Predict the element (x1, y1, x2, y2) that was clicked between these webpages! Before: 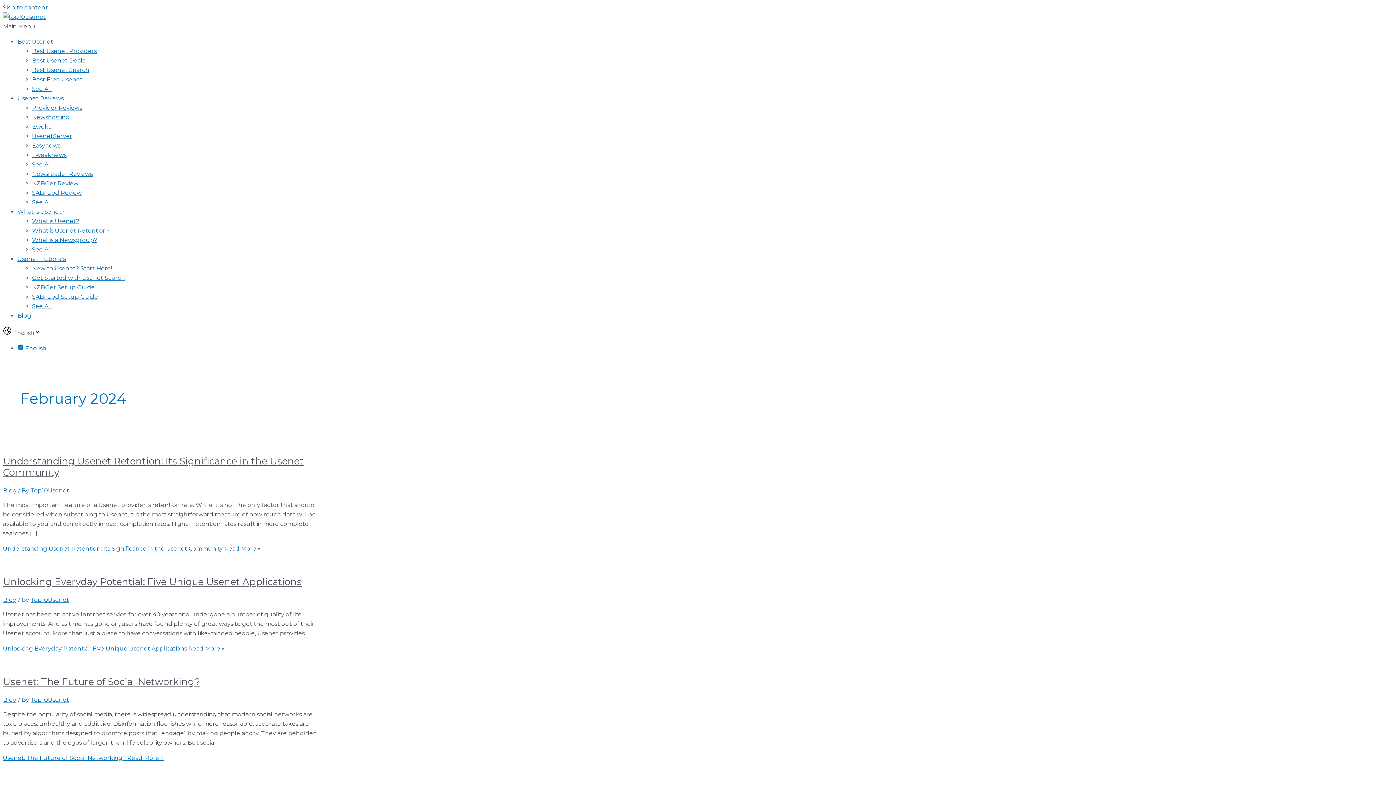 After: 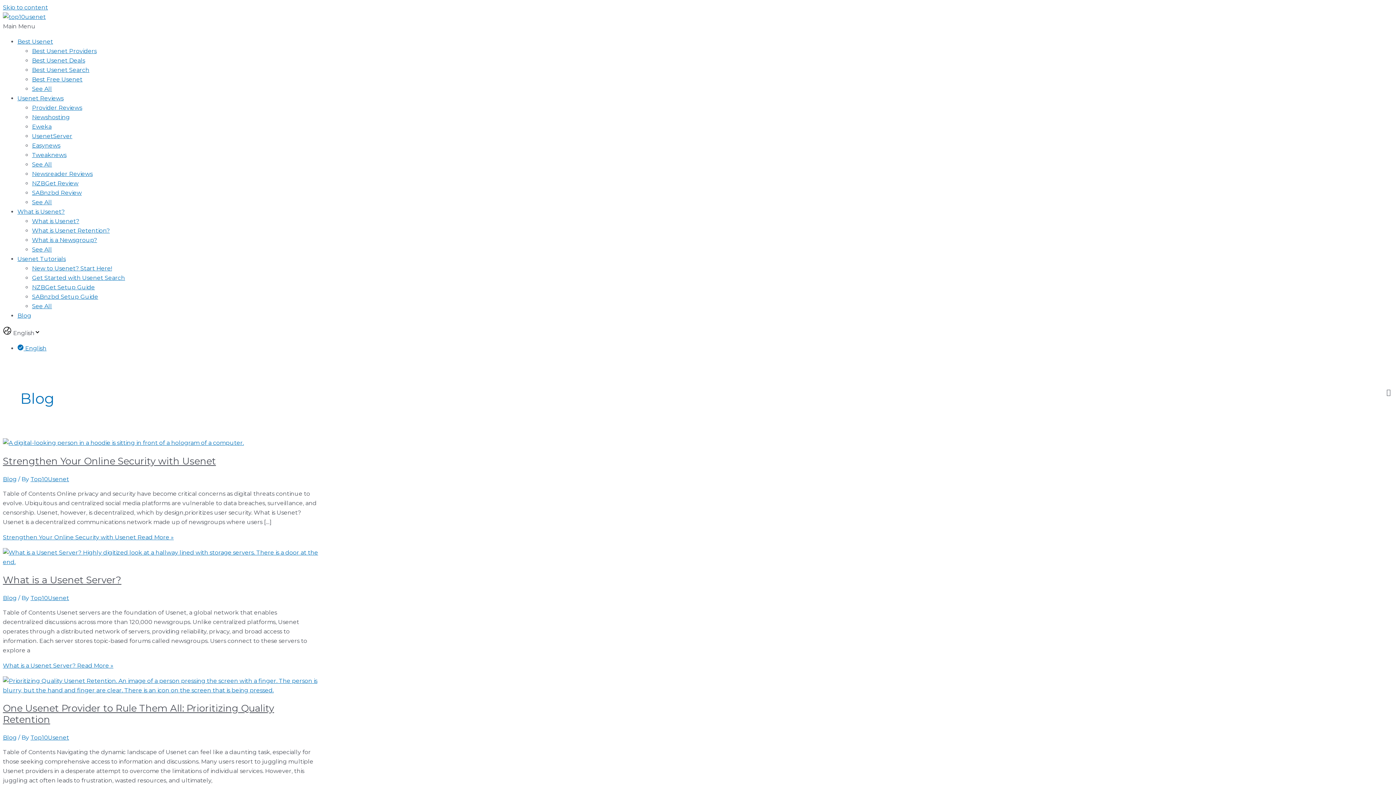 Action: label: Blog bbox: (2, 596, 16, 603)